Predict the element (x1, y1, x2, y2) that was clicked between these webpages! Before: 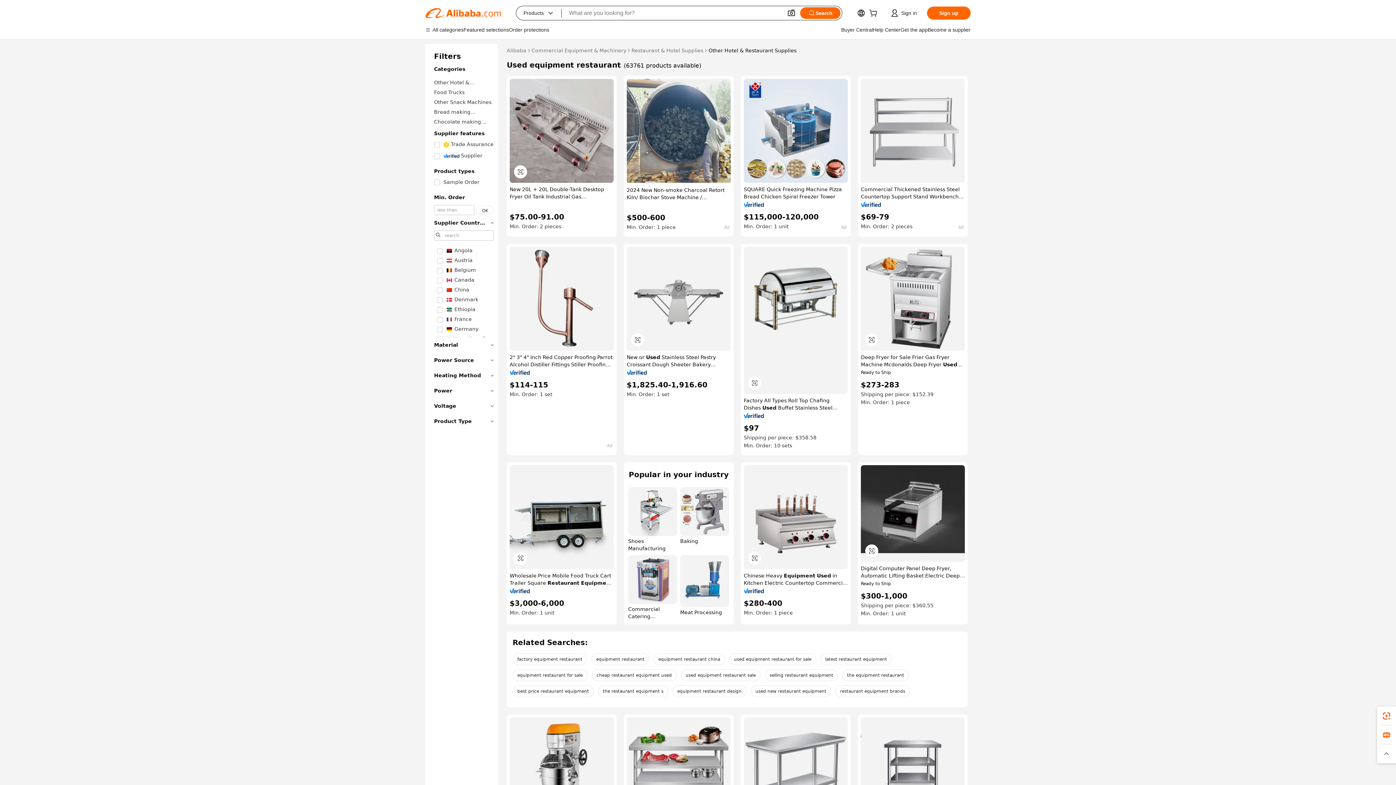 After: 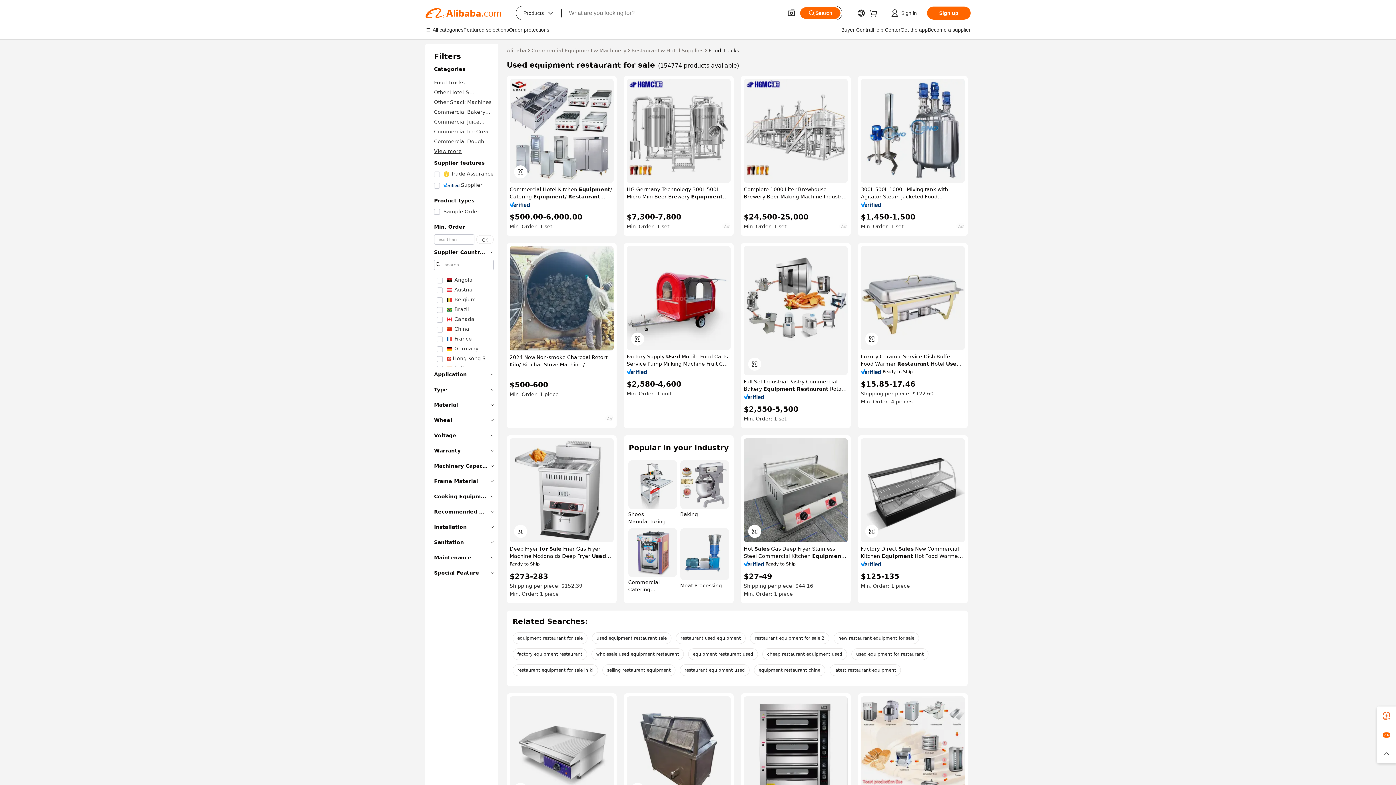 Action: label: used equipment restaurant for sale bbox: (729, 653, 816, 665)